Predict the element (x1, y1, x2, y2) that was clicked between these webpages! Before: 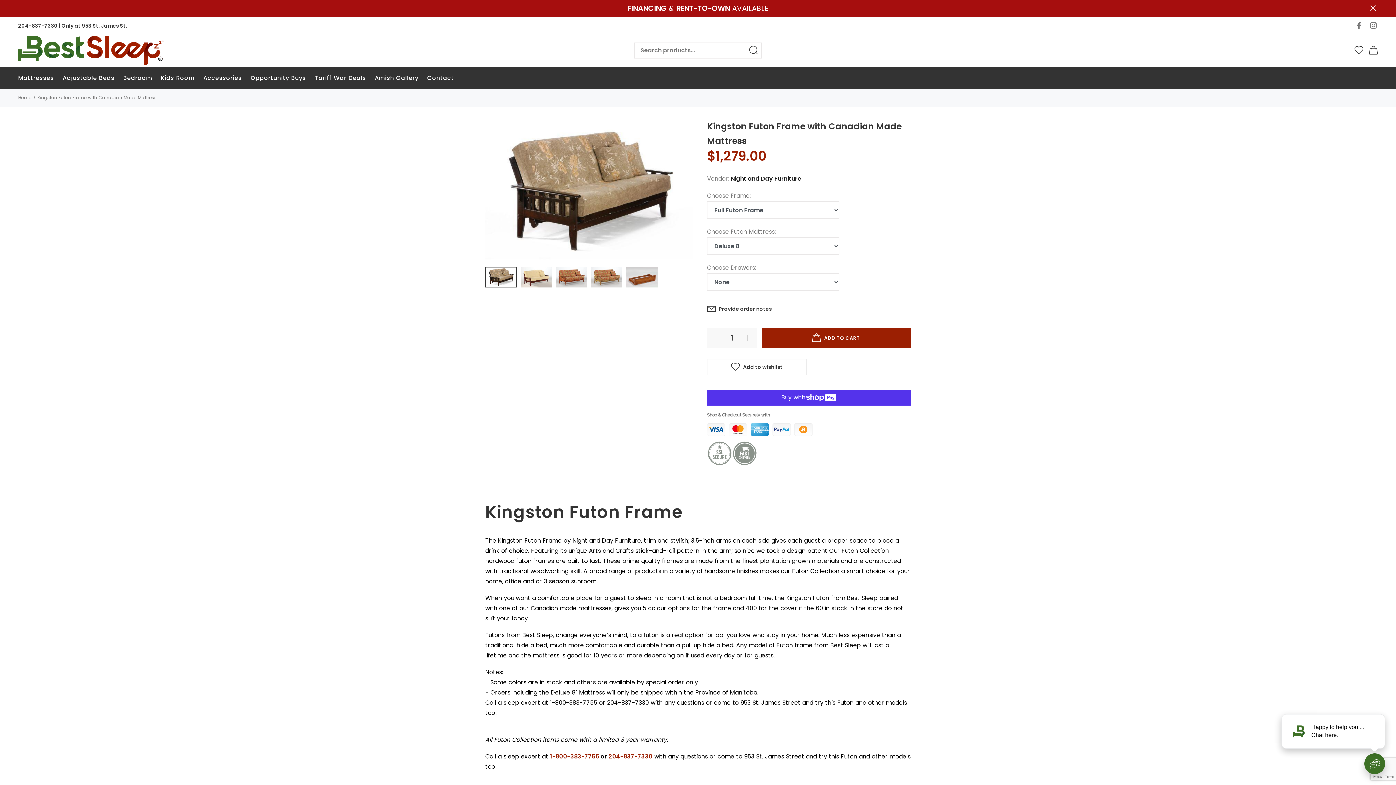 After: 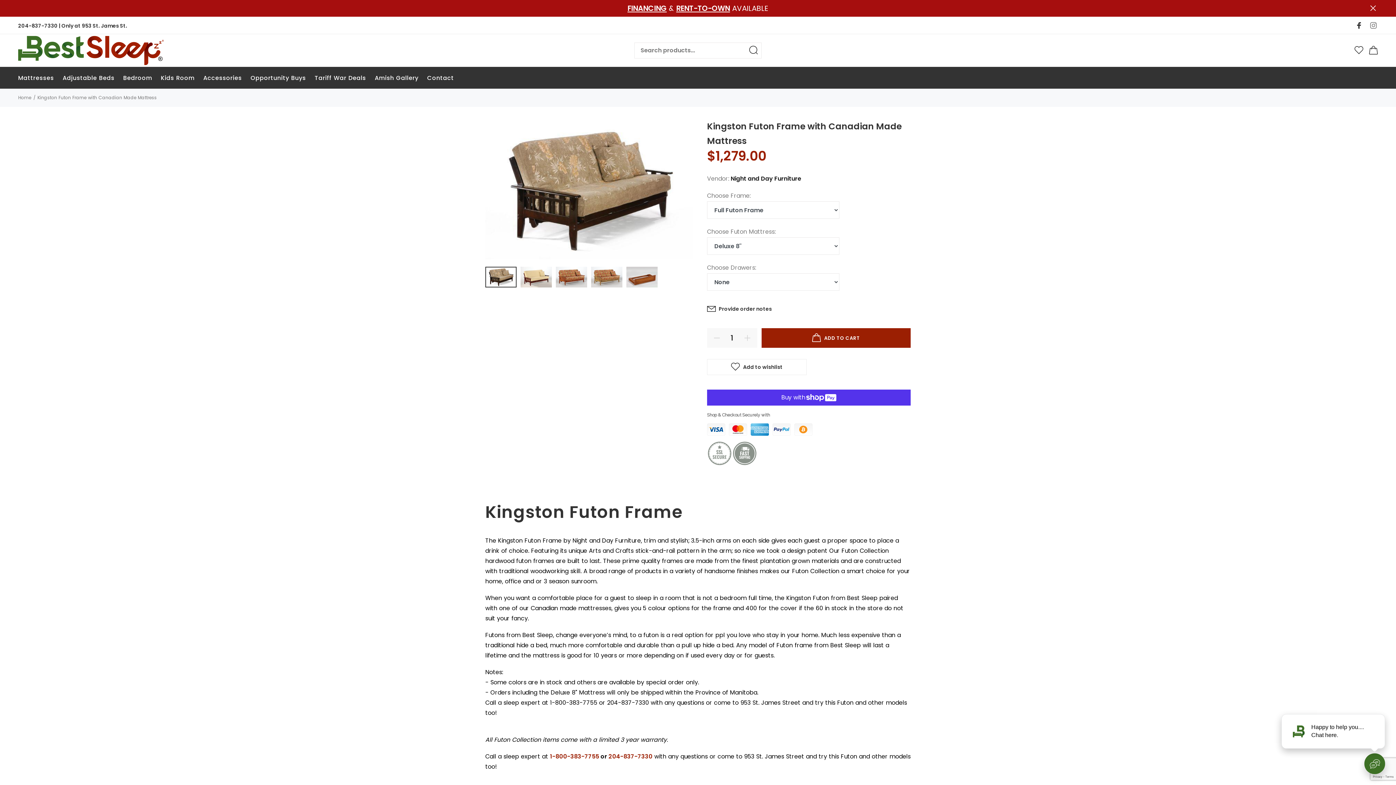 Action: bbox: (1354, 18, 1366, 32)